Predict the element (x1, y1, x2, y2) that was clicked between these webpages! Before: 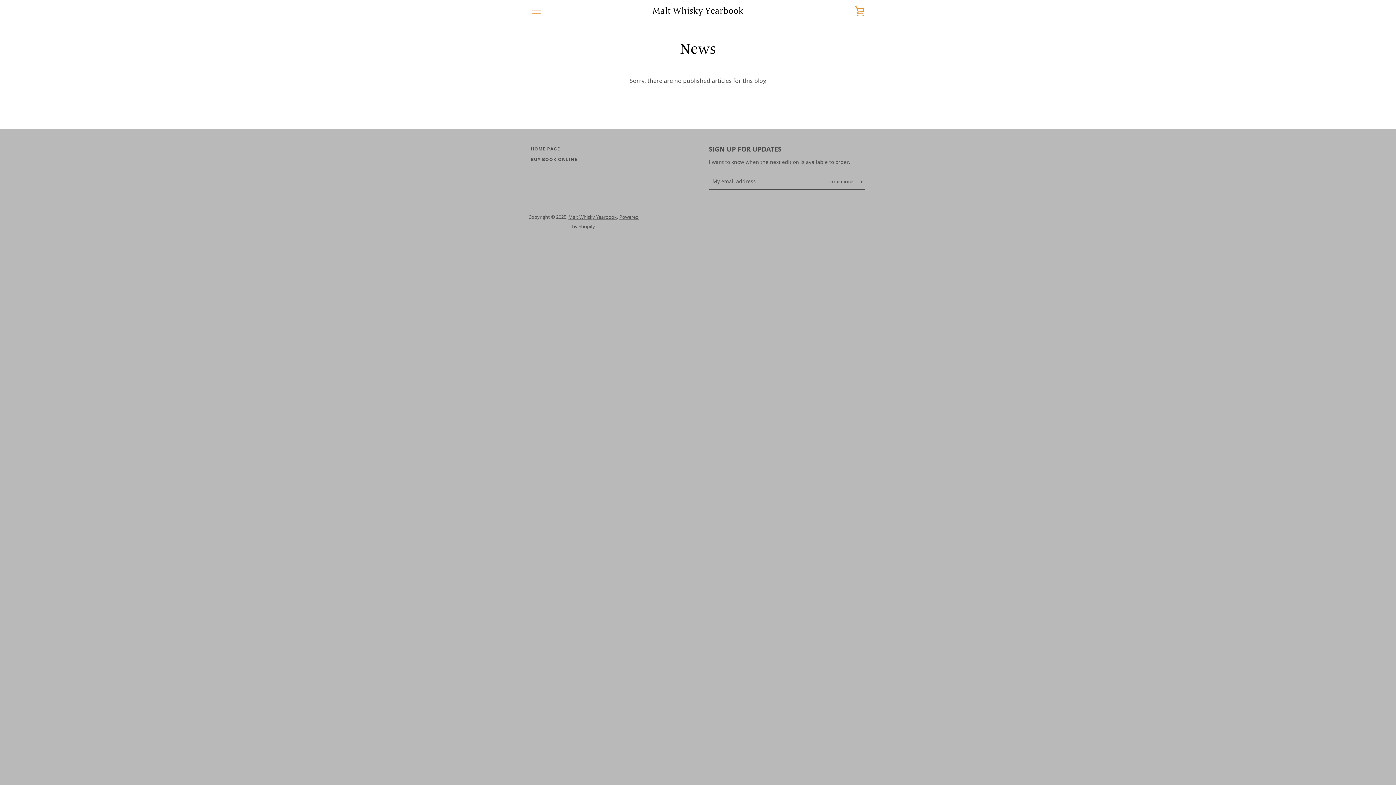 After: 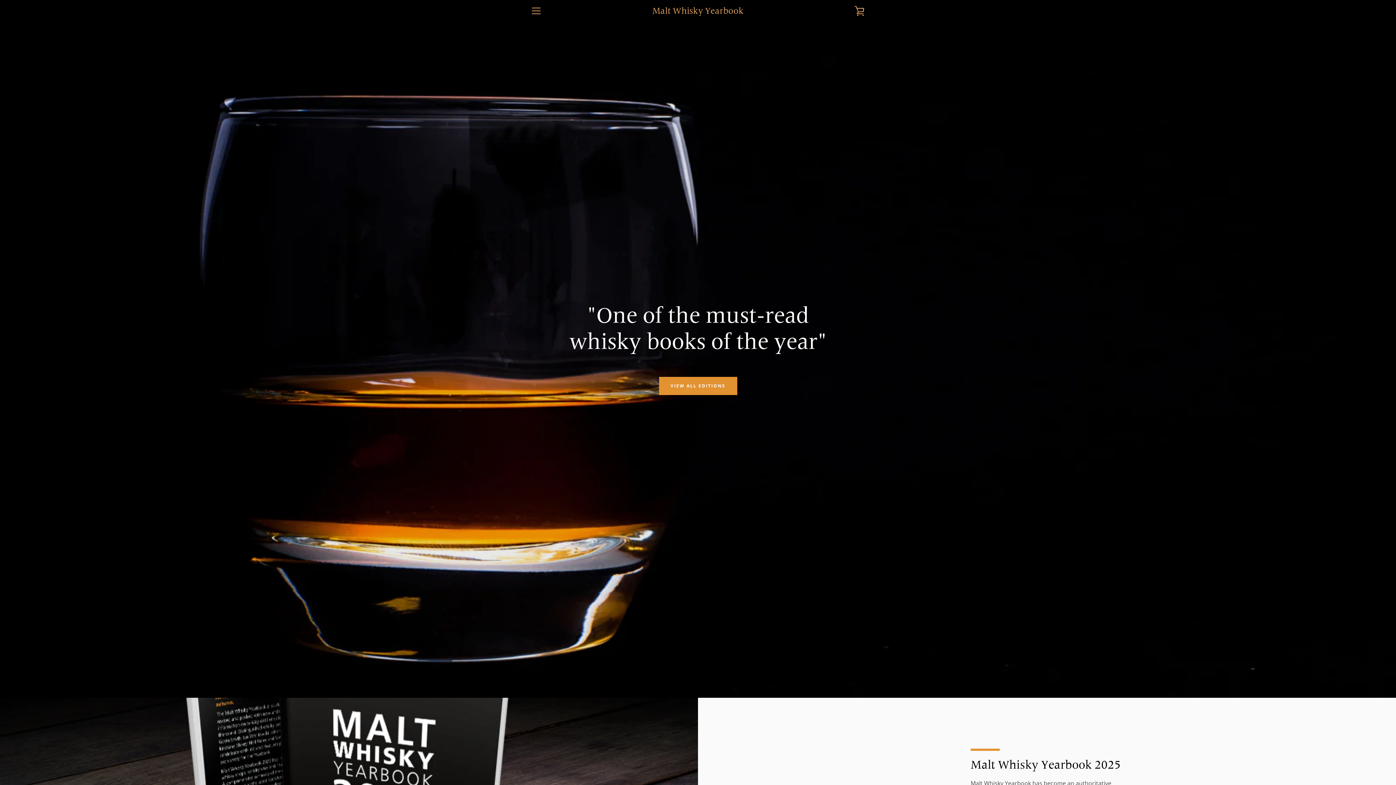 Action: label: Malt Whisky Yearbook bbox: (652, 5, 743, 16)